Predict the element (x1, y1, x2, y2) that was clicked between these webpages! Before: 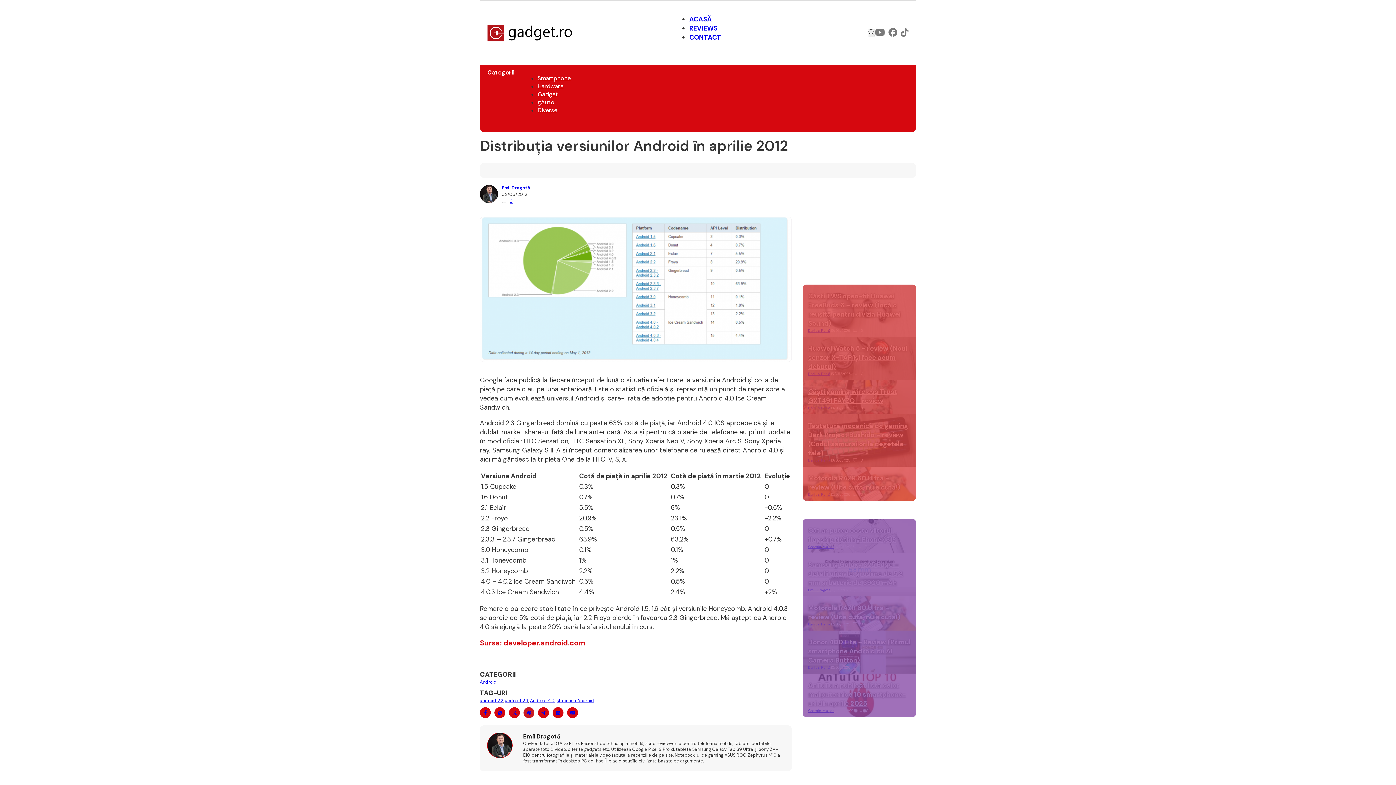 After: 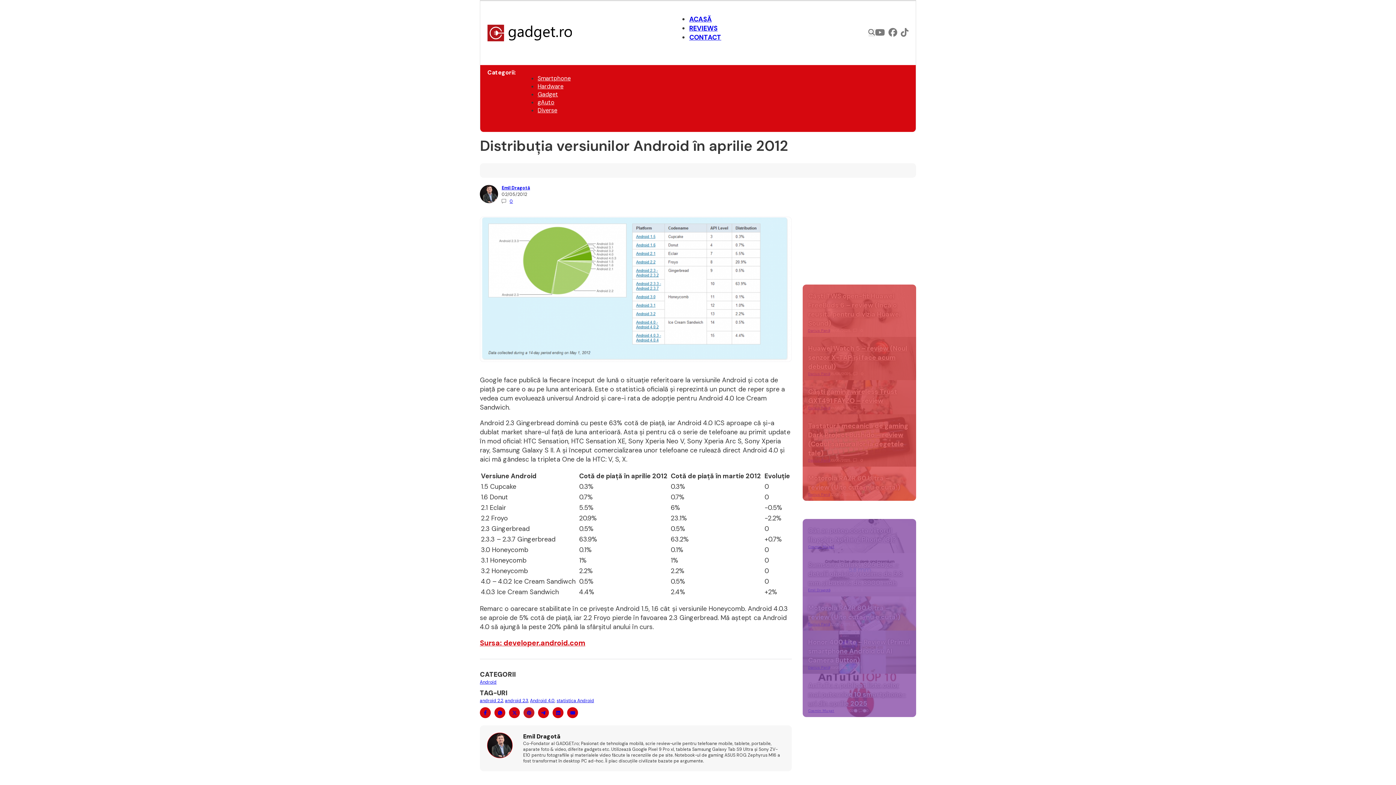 Action: bbox: (875, 28, 885, 38)